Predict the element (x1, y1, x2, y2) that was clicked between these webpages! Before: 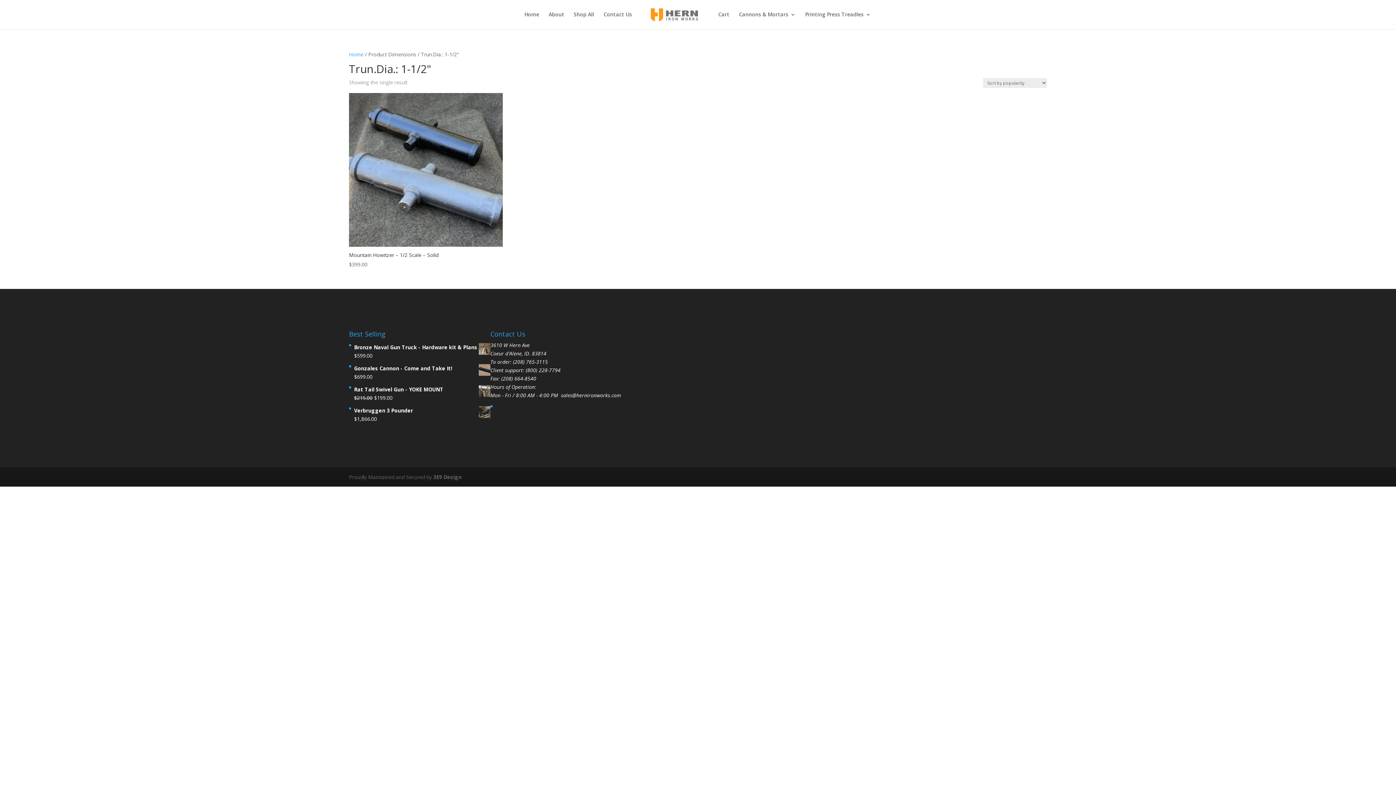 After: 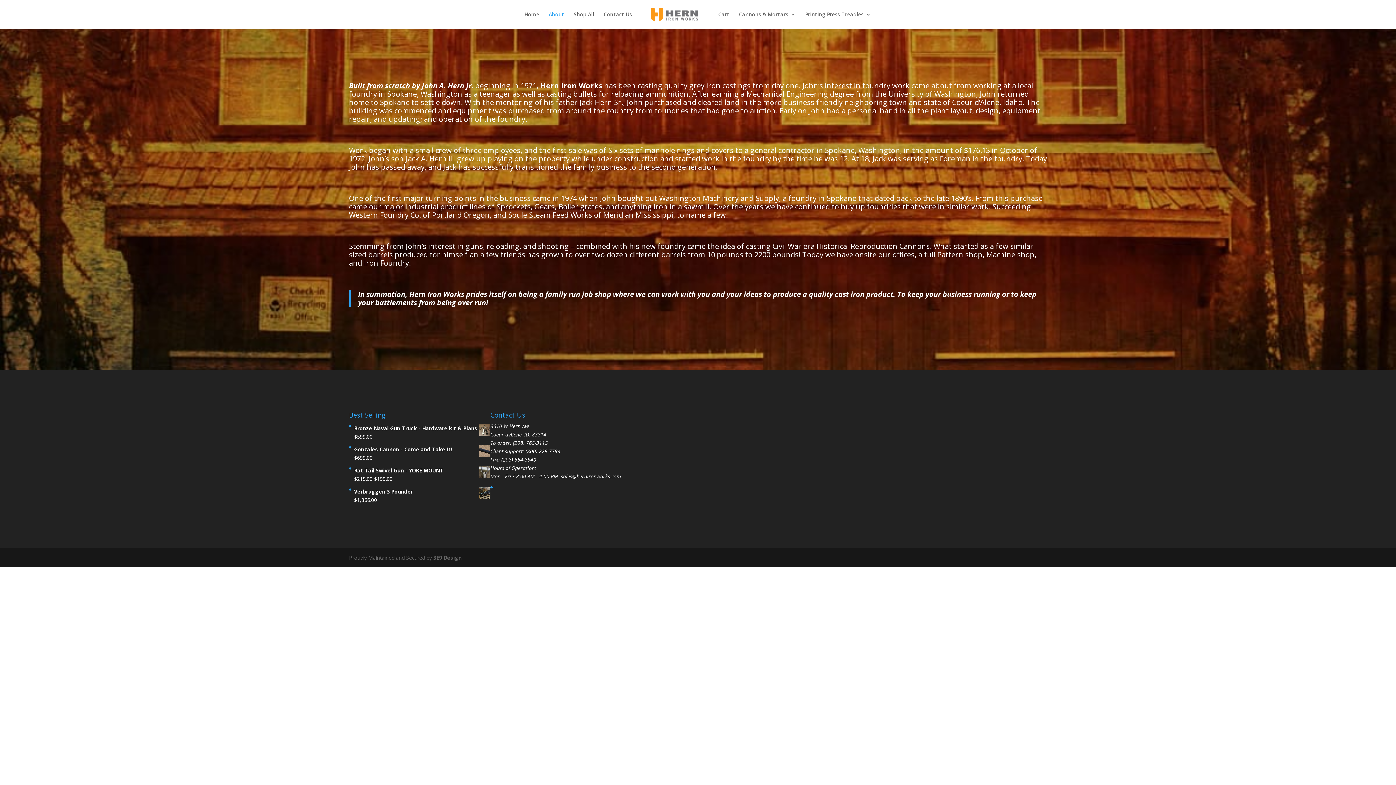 Action: label: About bbox: (548, 12, 564, 29)